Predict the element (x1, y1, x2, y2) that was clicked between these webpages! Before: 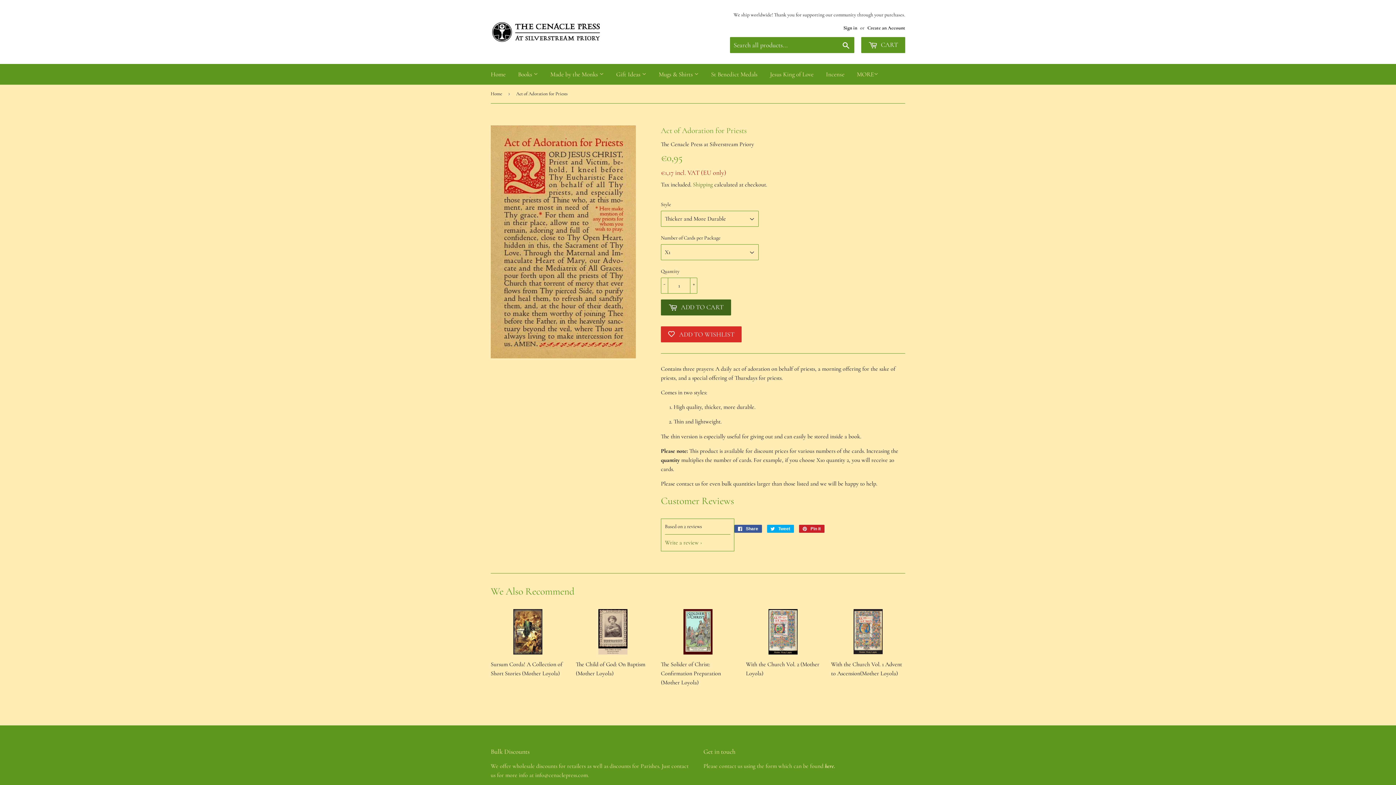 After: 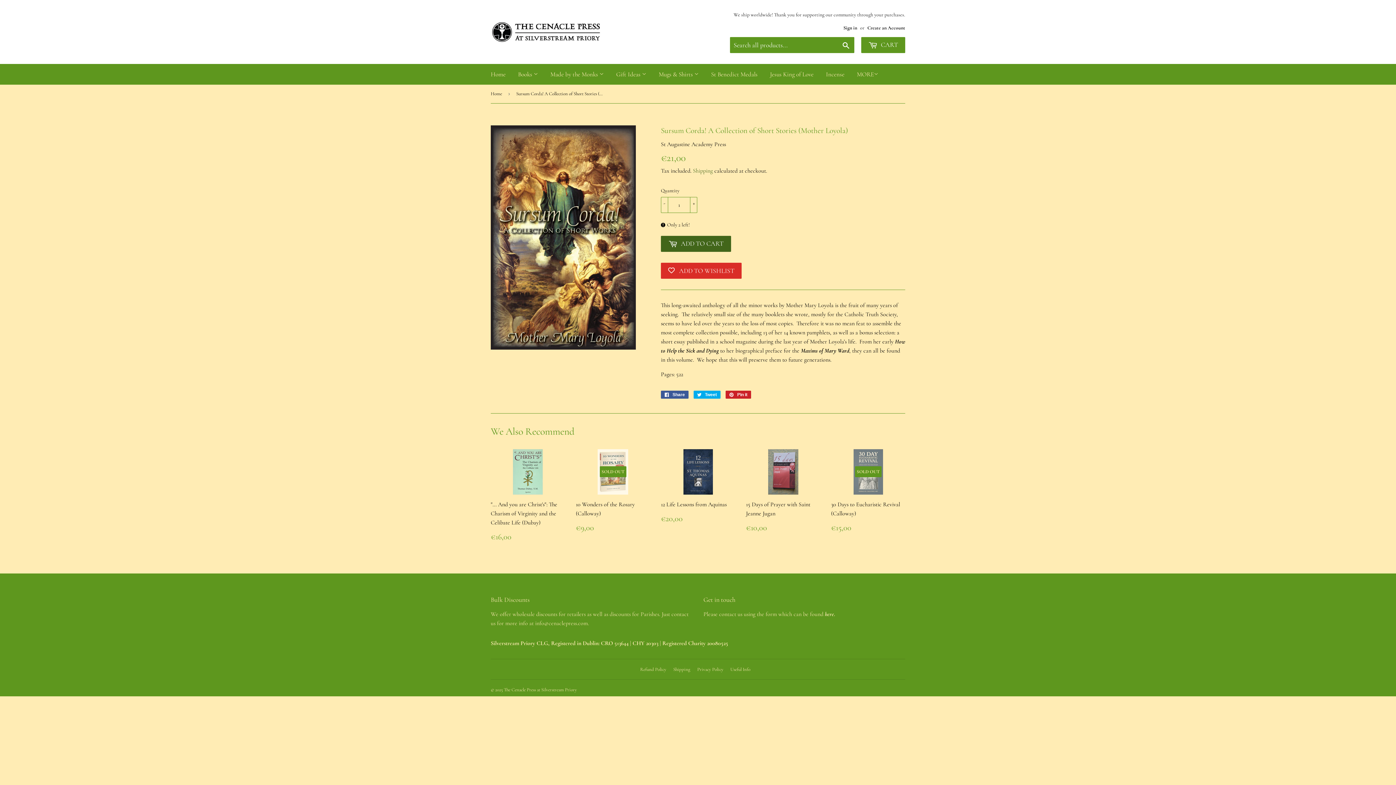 Action: label: Sursum Corda! A Collection of Short Stories (Mother Loyola)

Regular price bbox: (490, 609, 565, 683)